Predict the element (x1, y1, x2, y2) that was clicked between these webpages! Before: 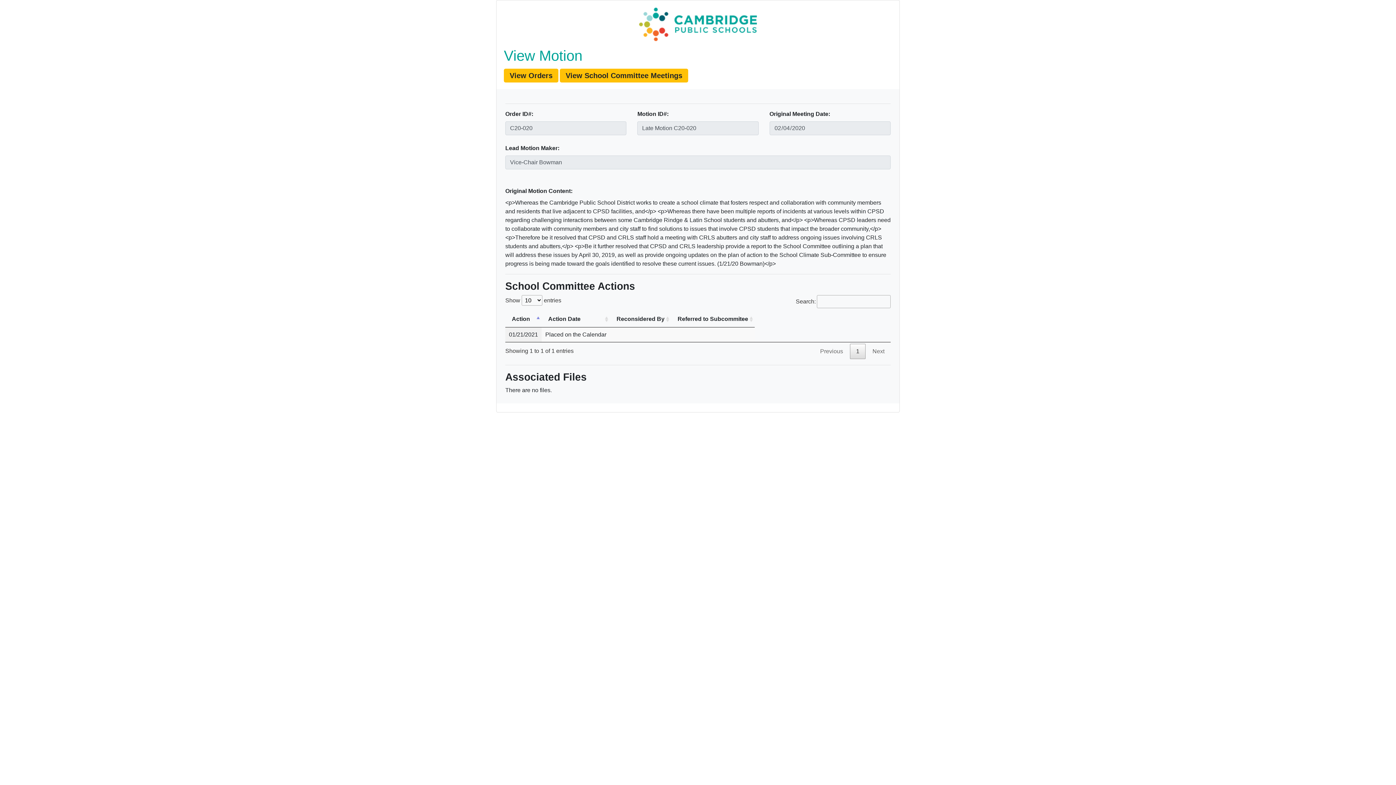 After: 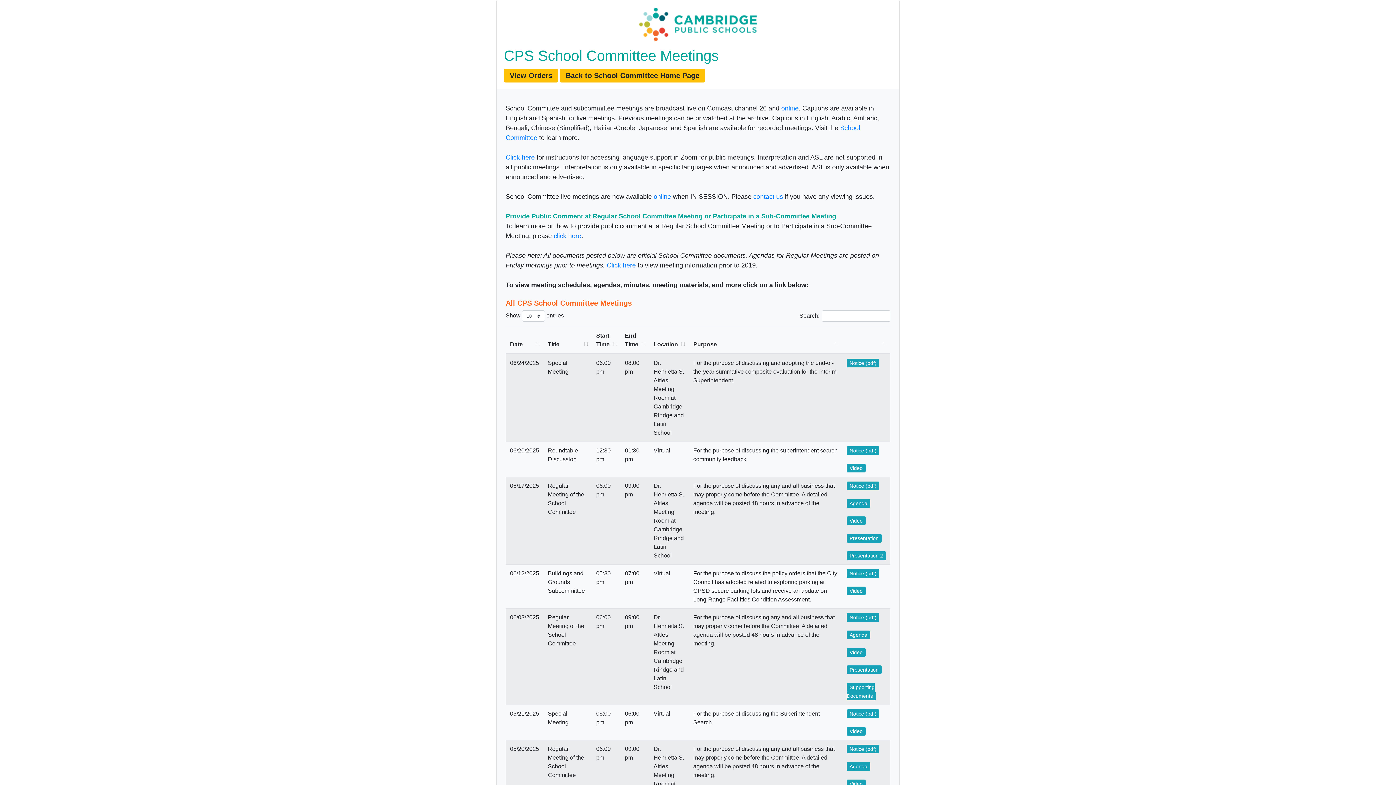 Action: label: View School Committee Meetings bbox: (560, 68, 688, 82)